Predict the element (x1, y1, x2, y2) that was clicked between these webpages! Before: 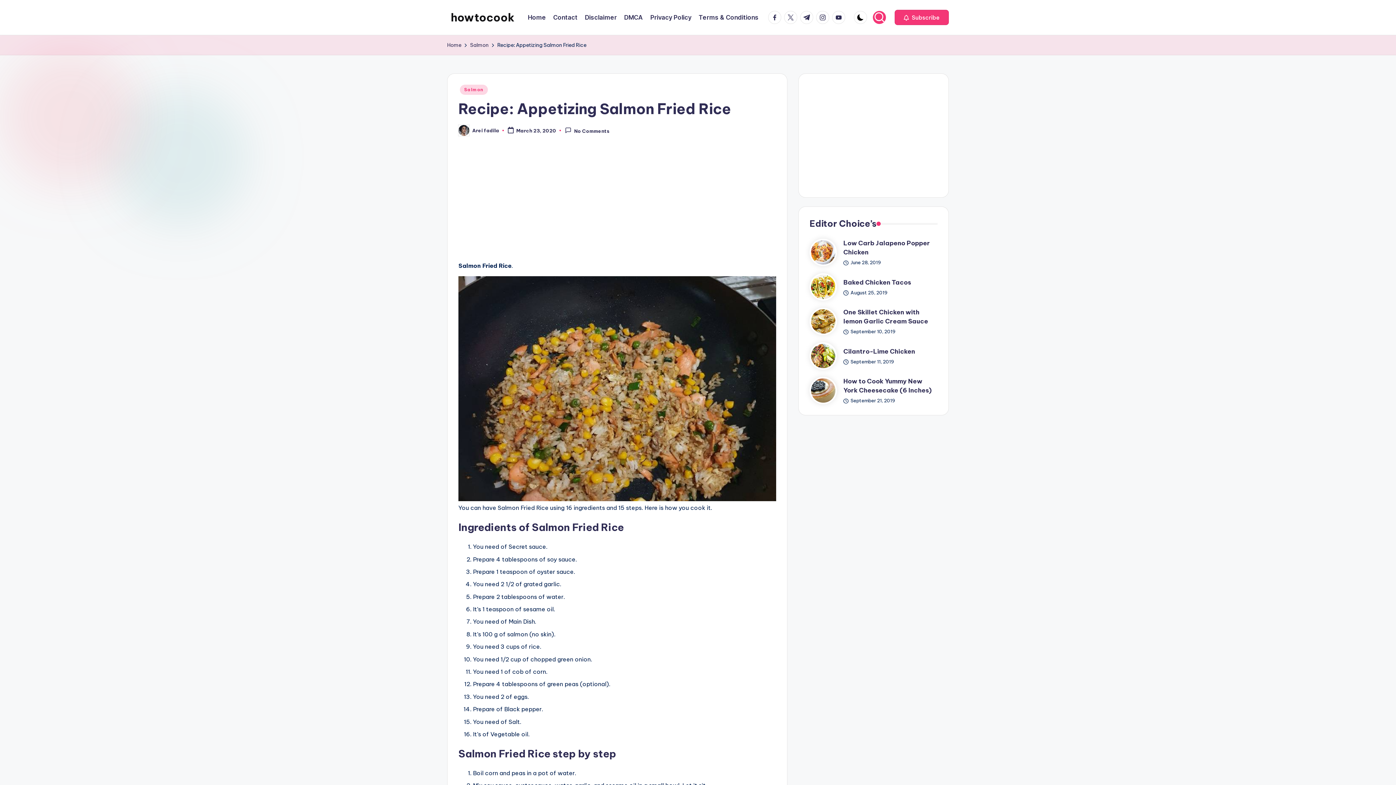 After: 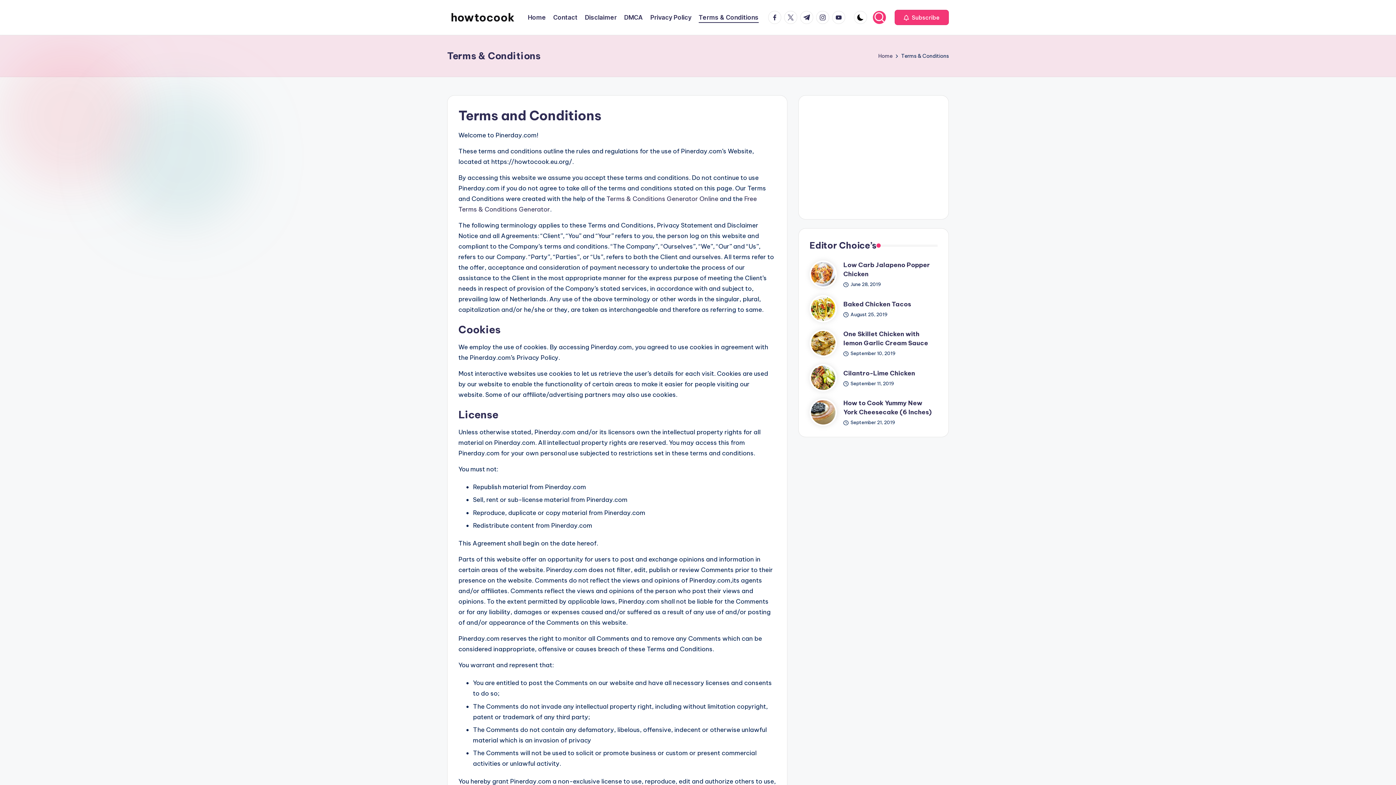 Action: bbox: (698, 12, 758, 22) label: Terms & Conditions